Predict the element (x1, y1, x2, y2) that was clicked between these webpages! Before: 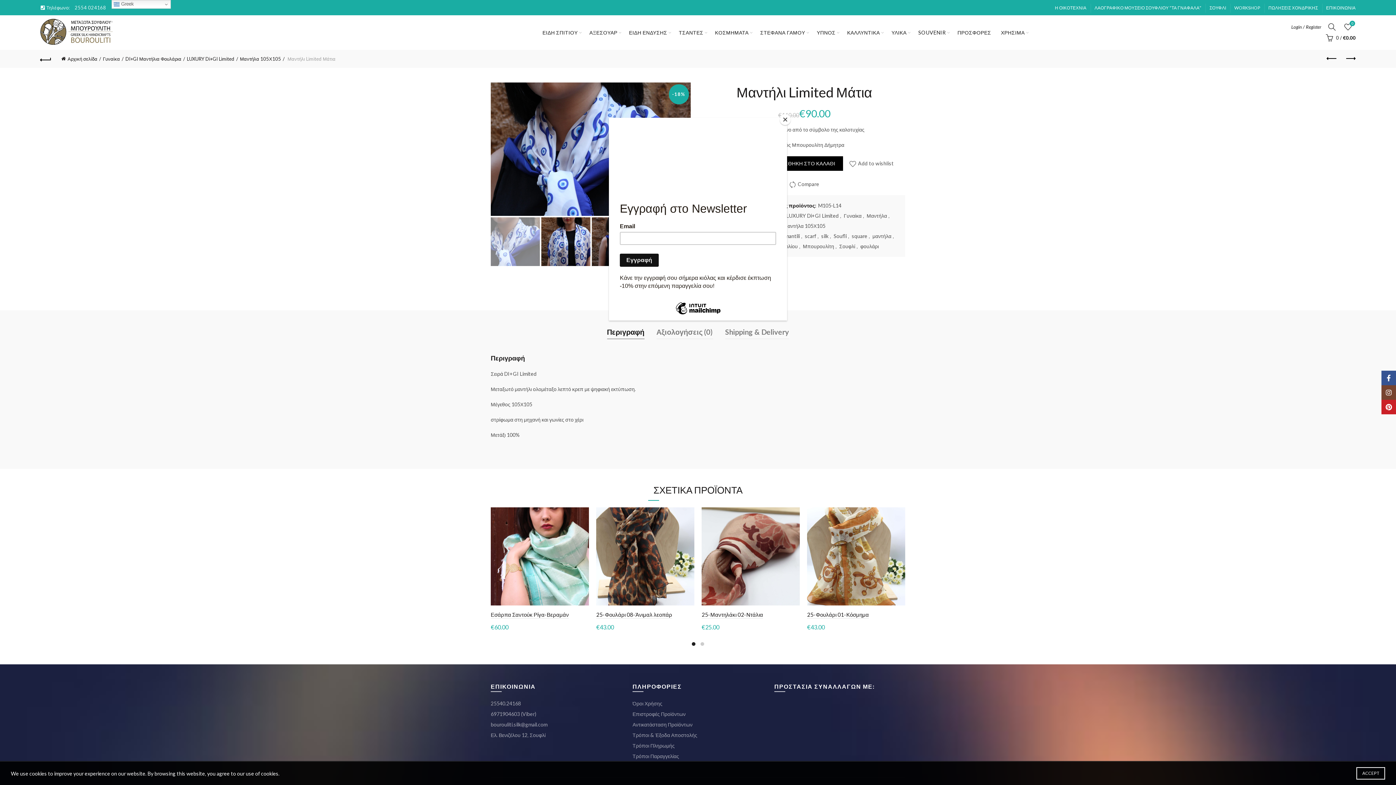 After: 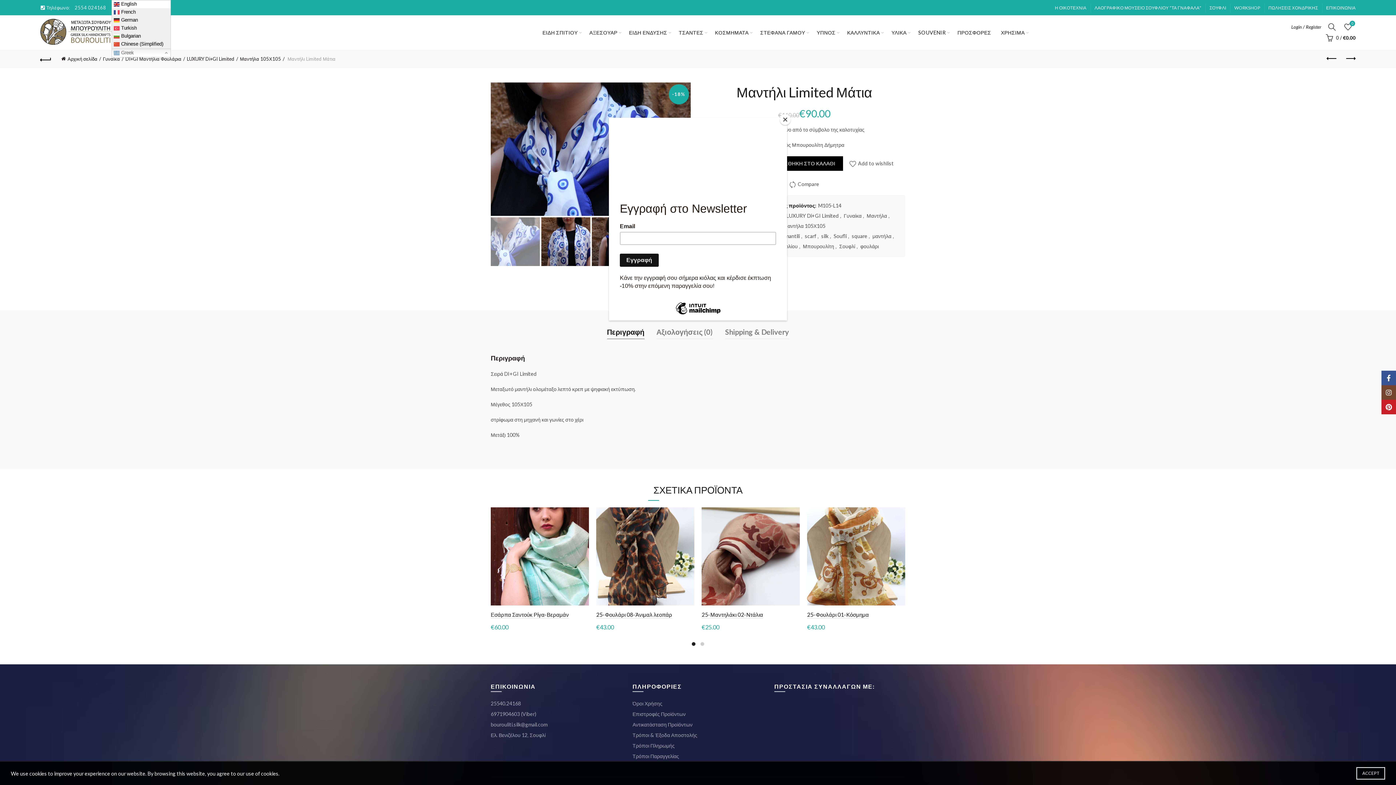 Action: label:  Greek bbox: (111, 0, 170, 8)